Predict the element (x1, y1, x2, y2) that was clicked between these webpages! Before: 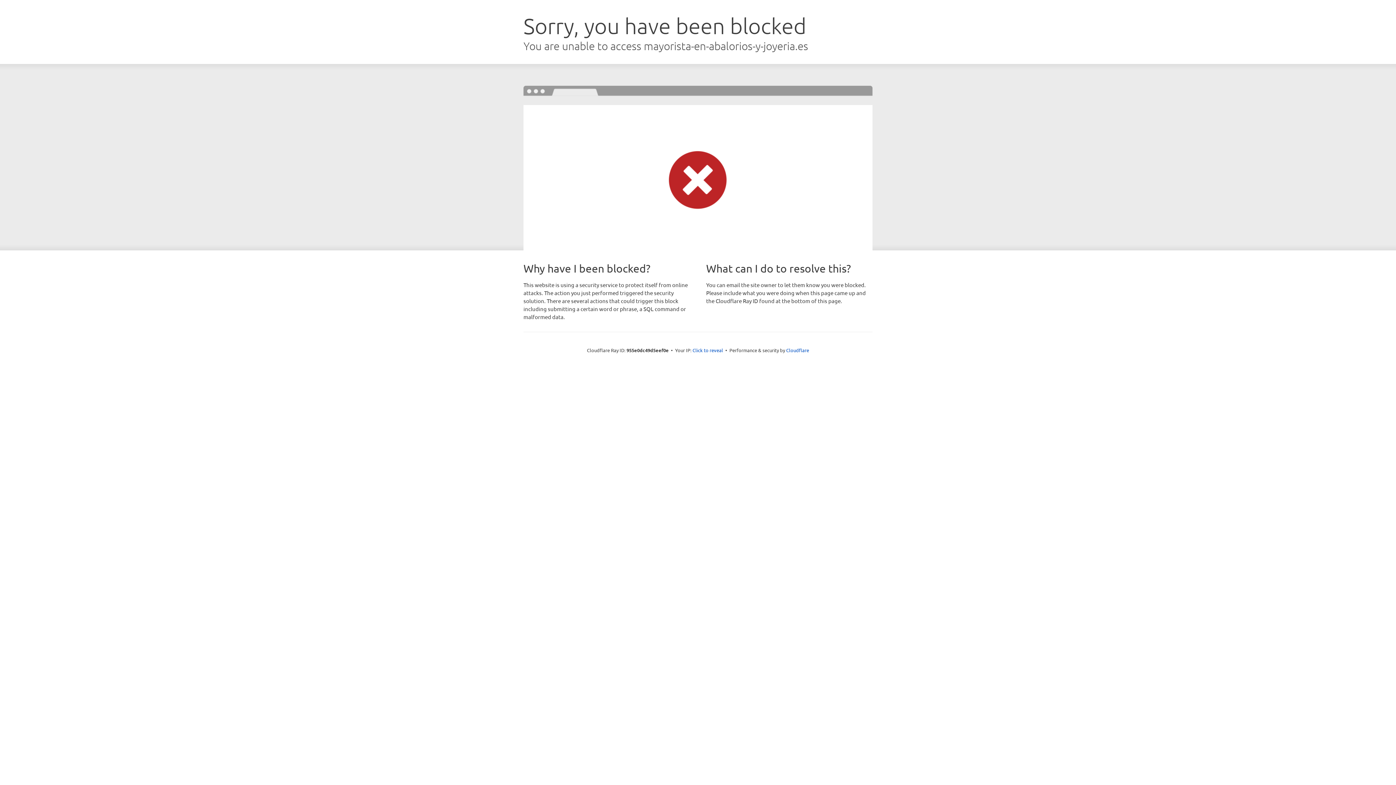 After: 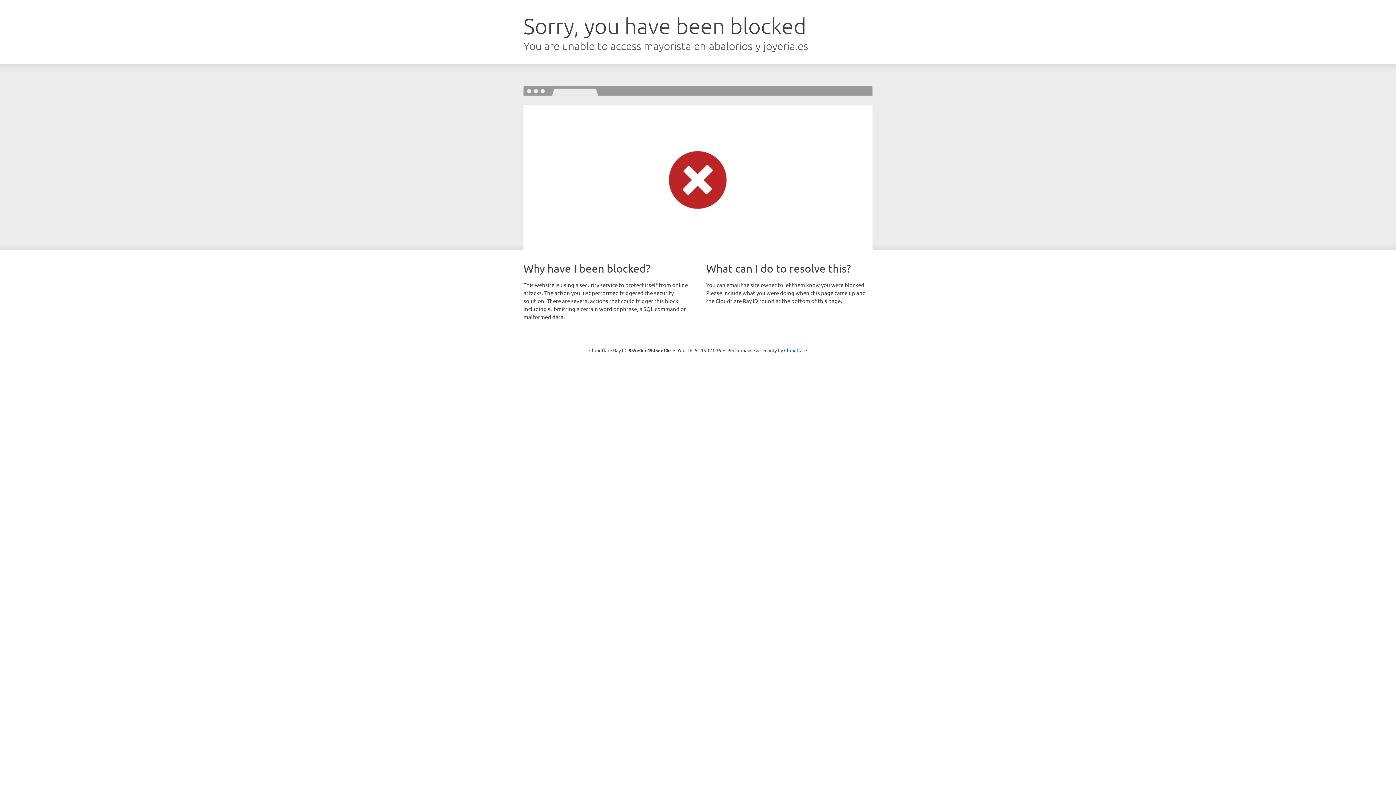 Action: bbox: (692, 346, 723, 353) label: Click to reveal